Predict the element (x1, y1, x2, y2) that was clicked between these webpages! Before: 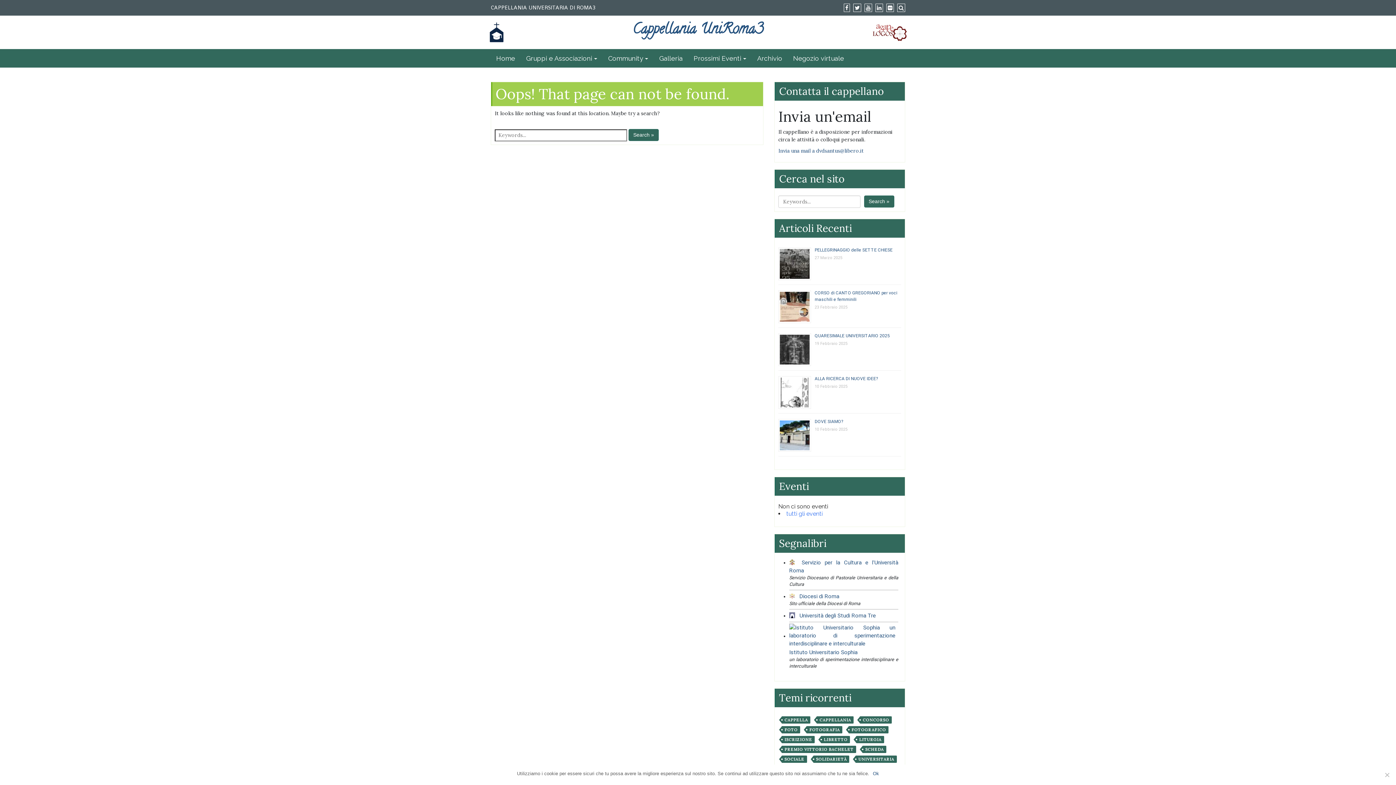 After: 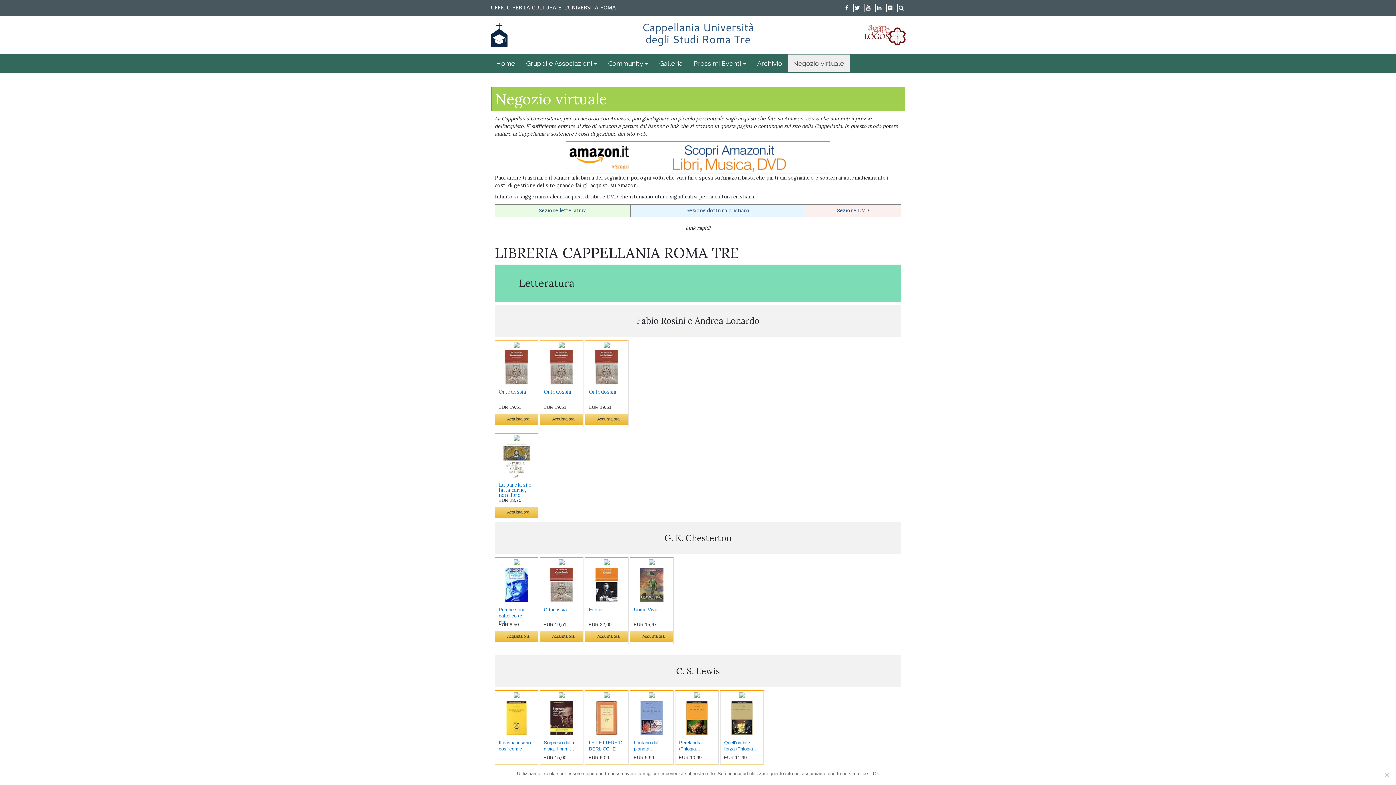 Action: bbox: (787, 49, 849, 67) label: Negozio virtuale